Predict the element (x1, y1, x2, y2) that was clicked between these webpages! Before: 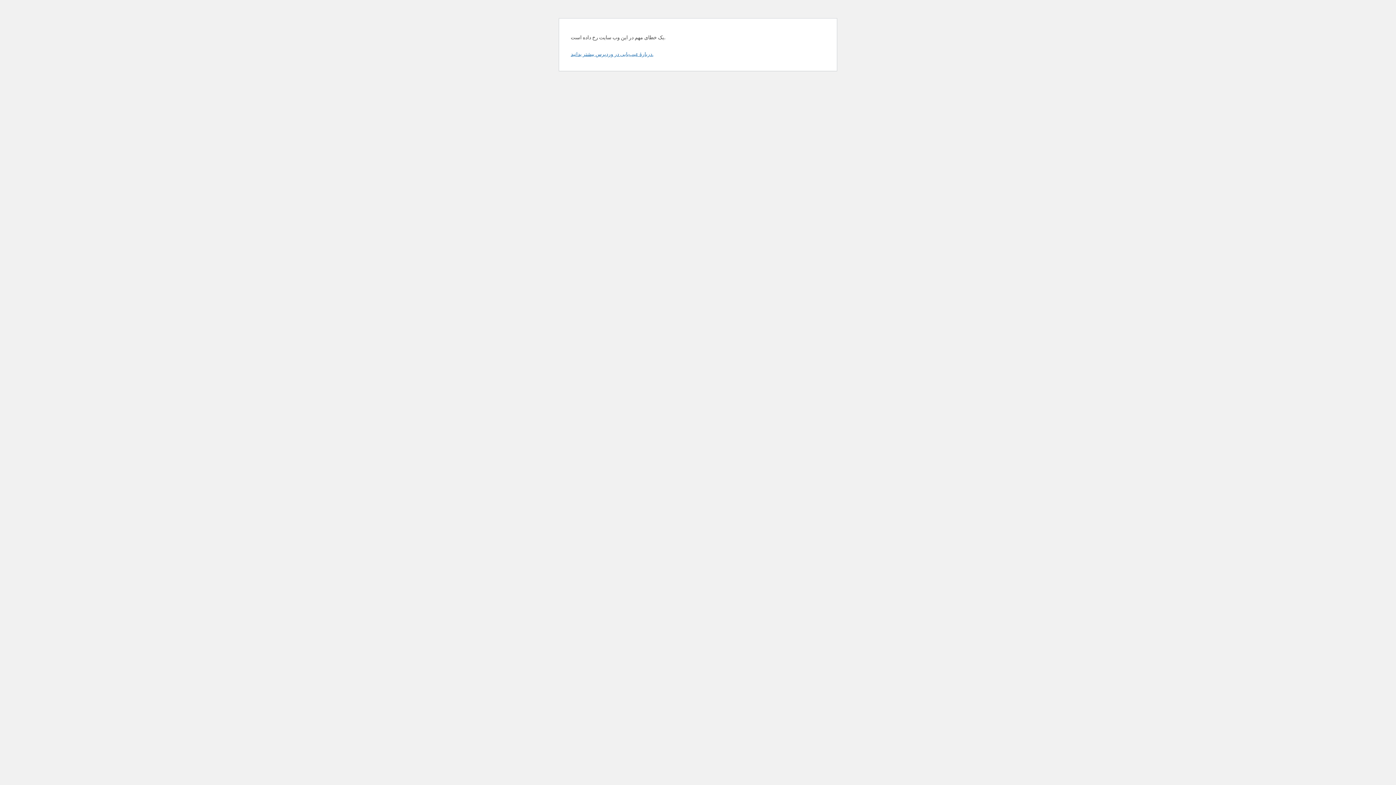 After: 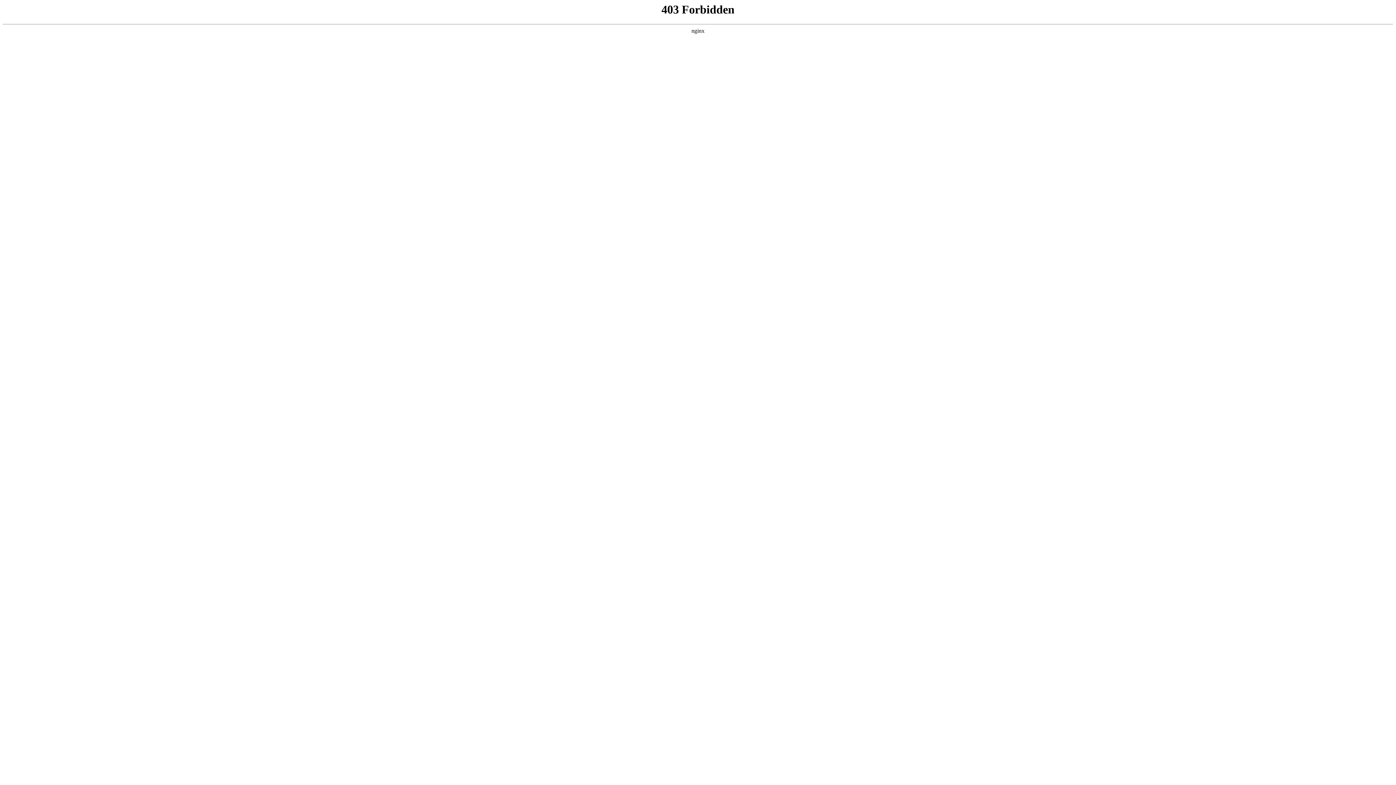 Action: label: دربارهٔ عیب‌یابی در وردپرس بیشتر بدانید. bbox: (570, 50, 653, 57)